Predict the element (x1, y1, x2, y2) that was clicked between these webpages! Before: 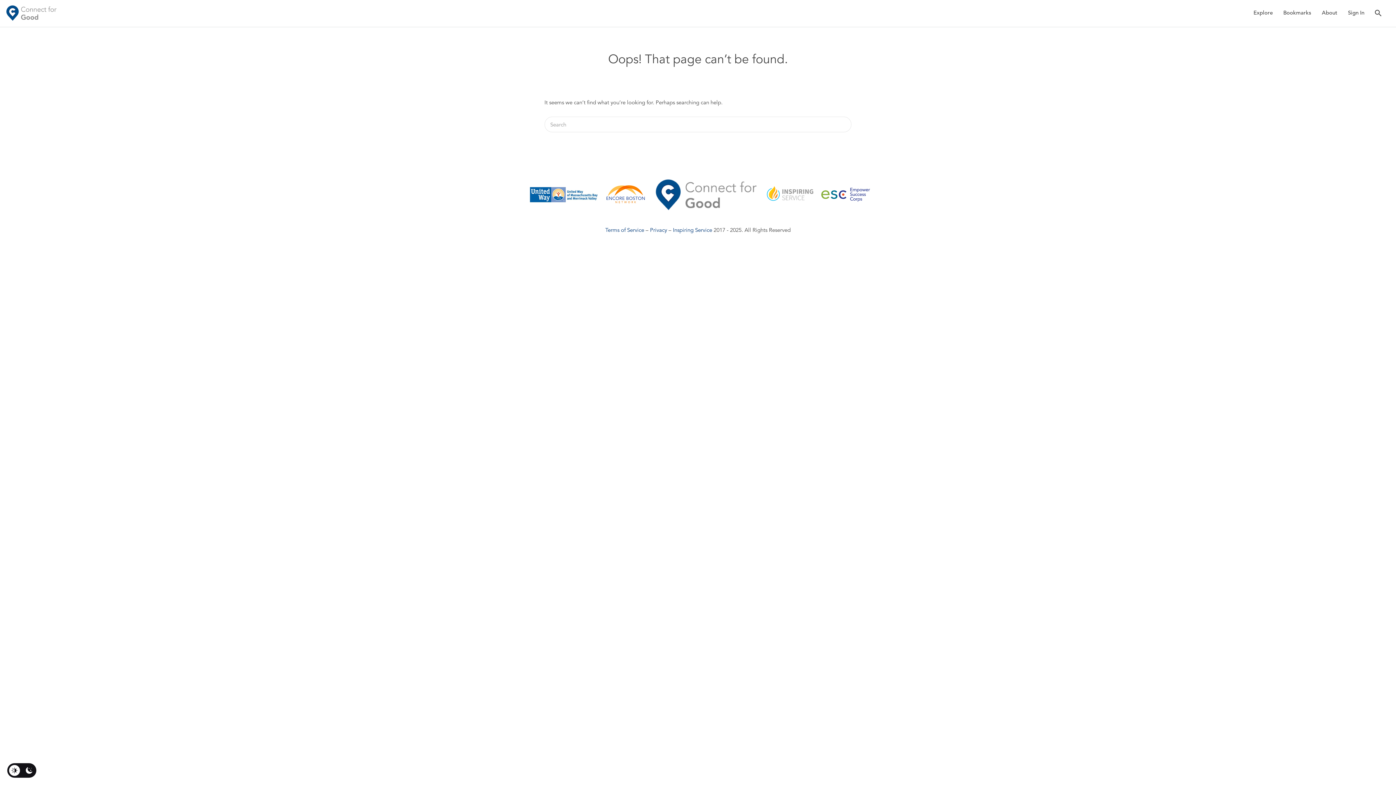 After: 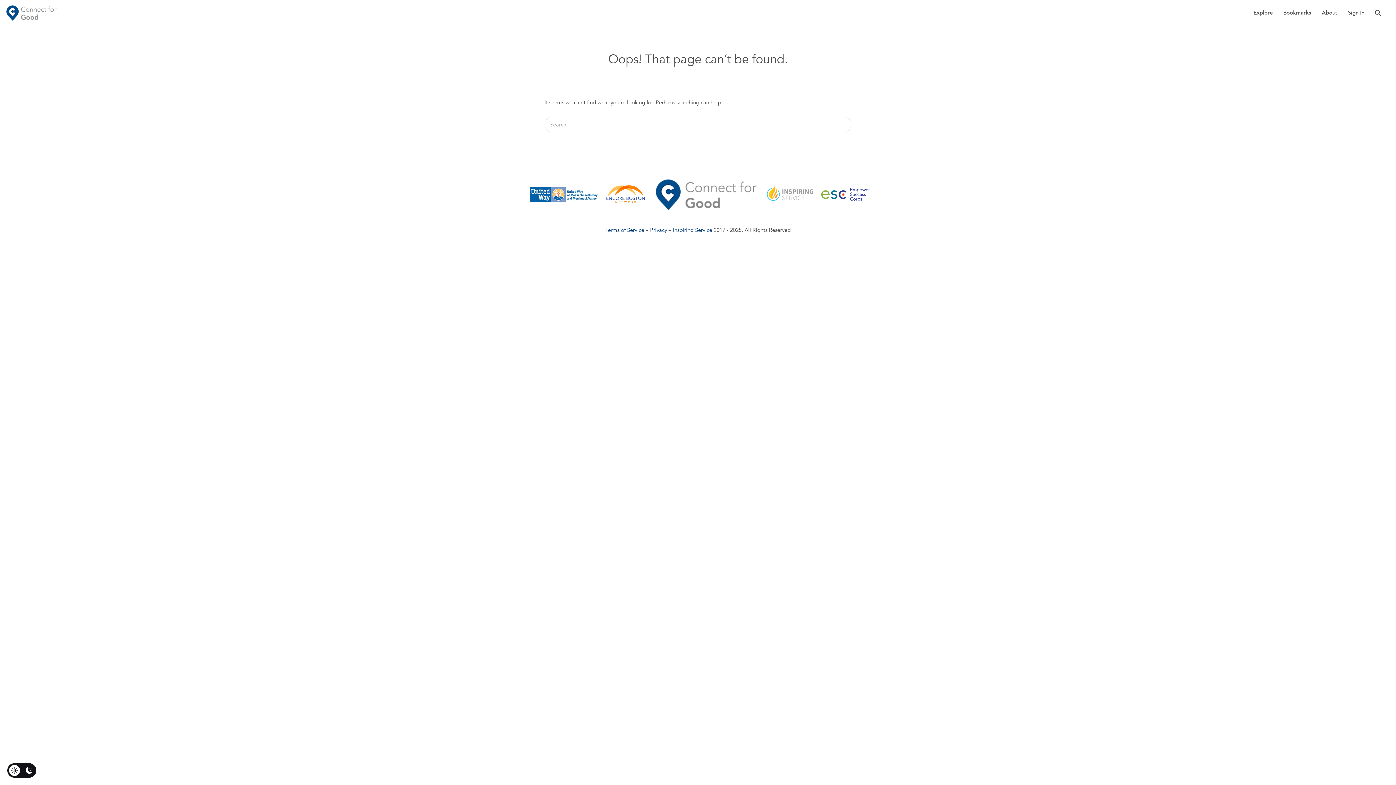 Action: bbox: (526, 186, 606, 202)